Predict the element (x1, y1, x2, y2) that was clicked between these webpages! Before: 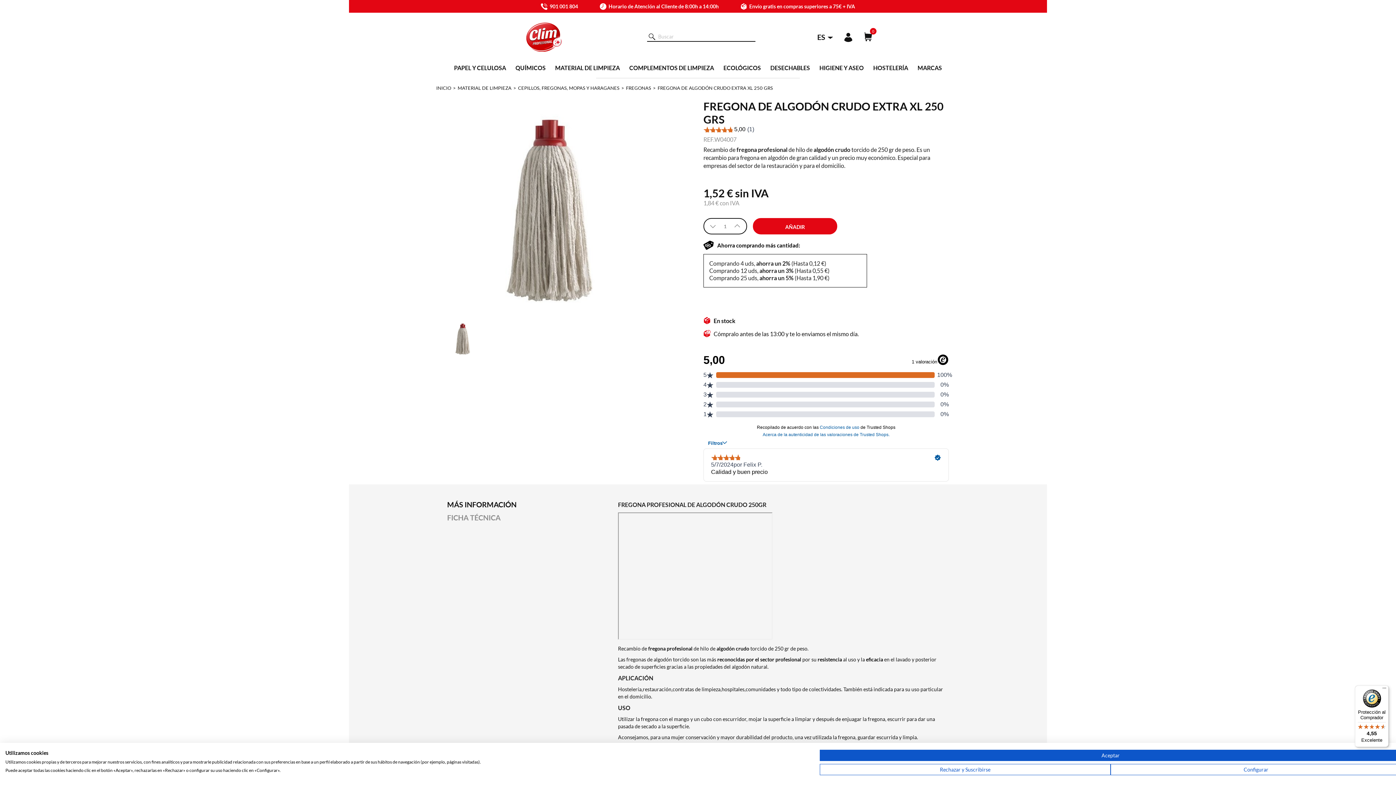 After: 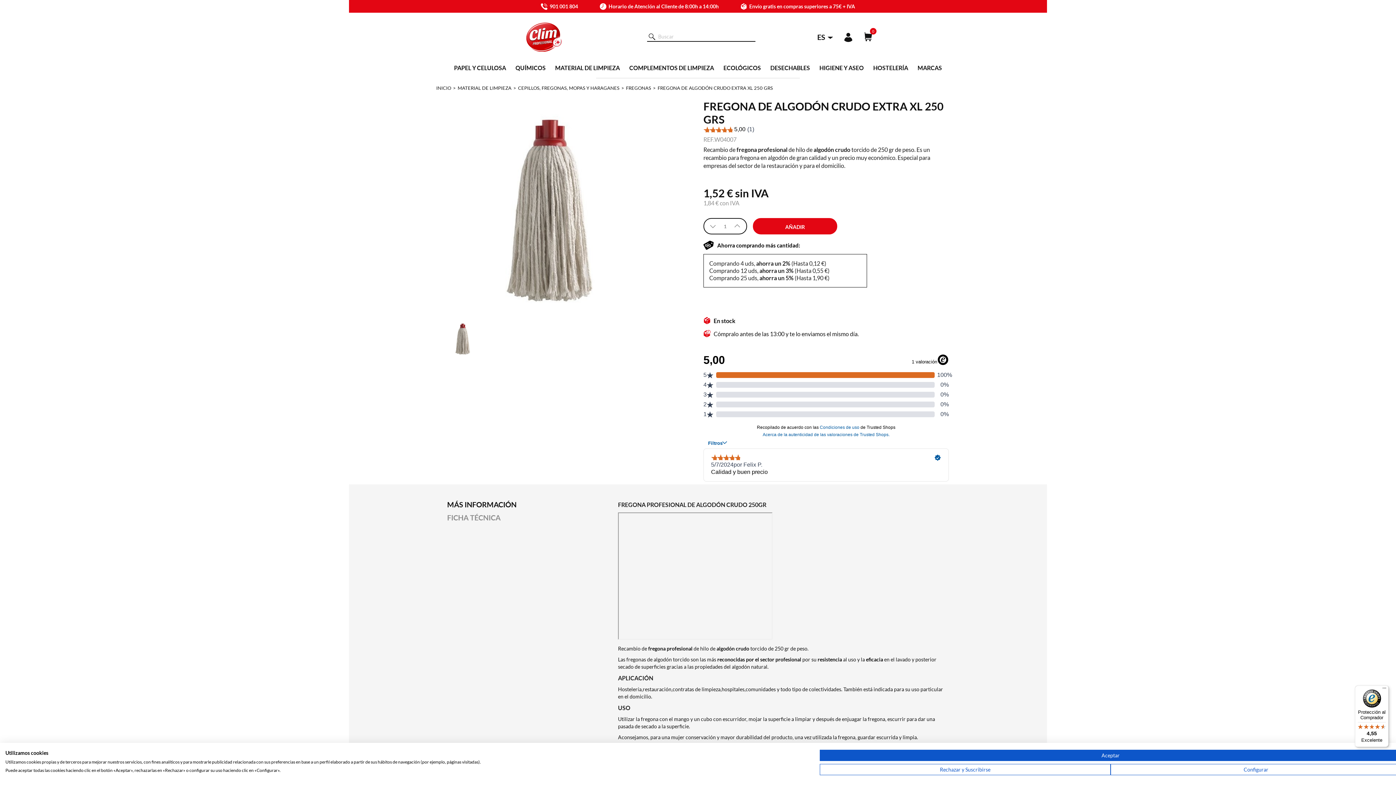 Action: label: 901 001 804 bbox: (541, 2, 578, 10)